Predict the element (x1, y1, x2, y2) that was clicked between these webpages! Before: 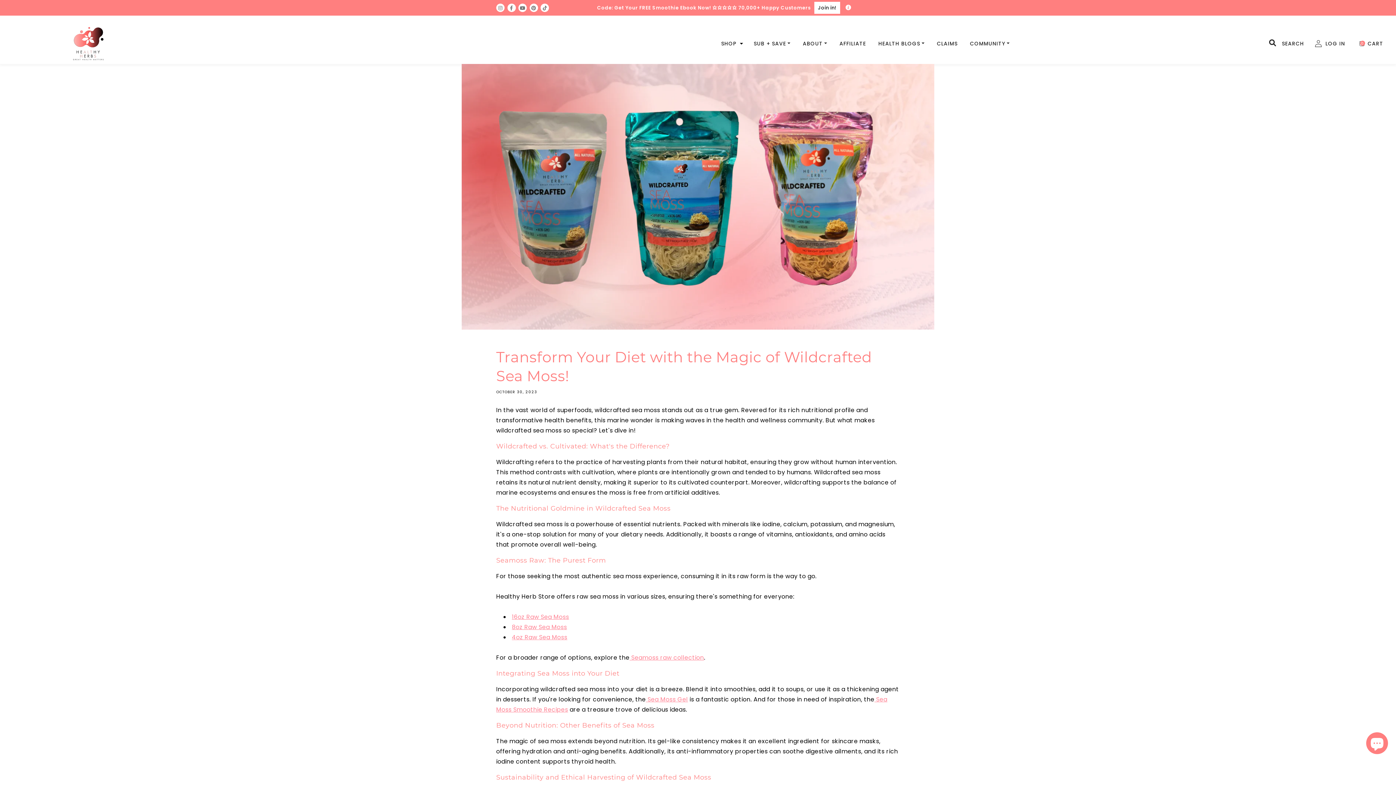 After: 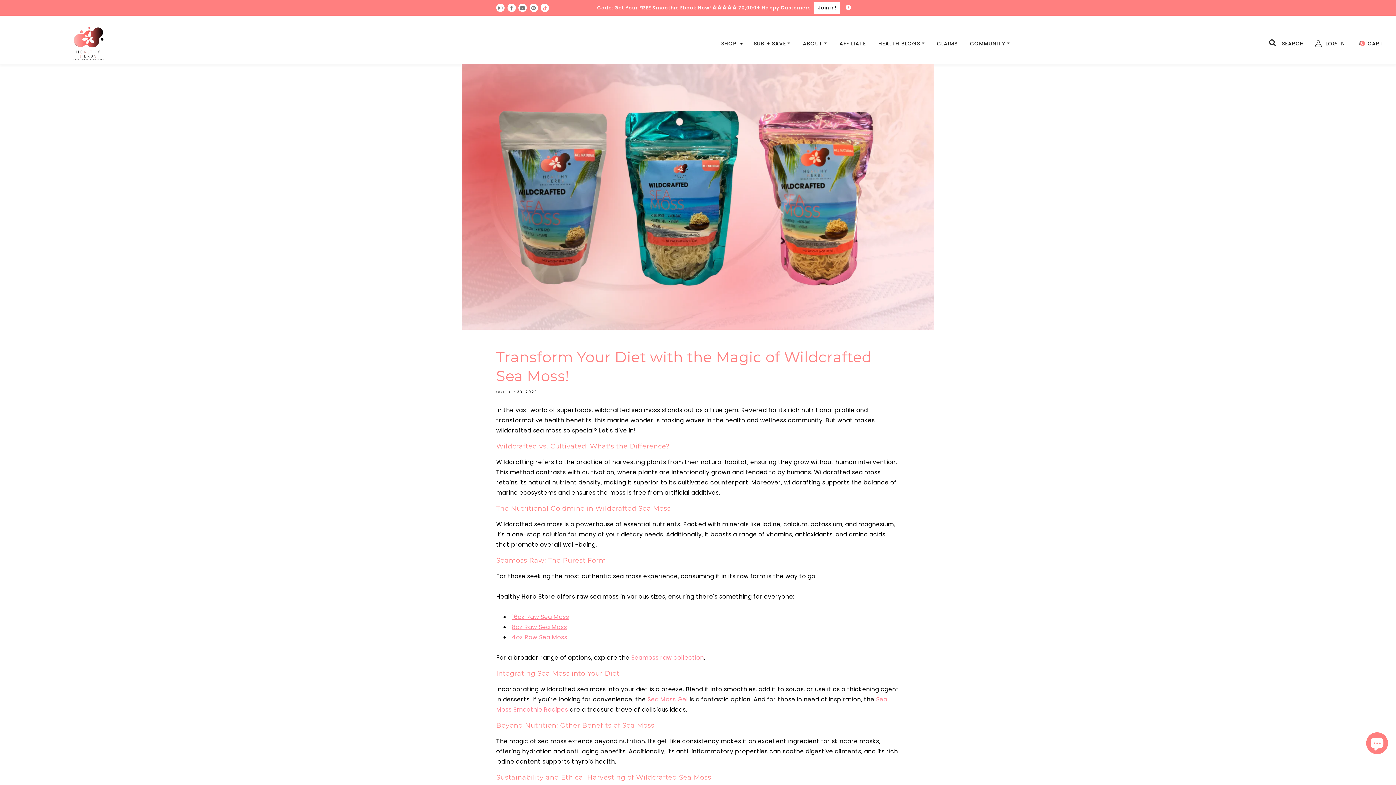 Action: bbox: (540, 3, 549, 11)